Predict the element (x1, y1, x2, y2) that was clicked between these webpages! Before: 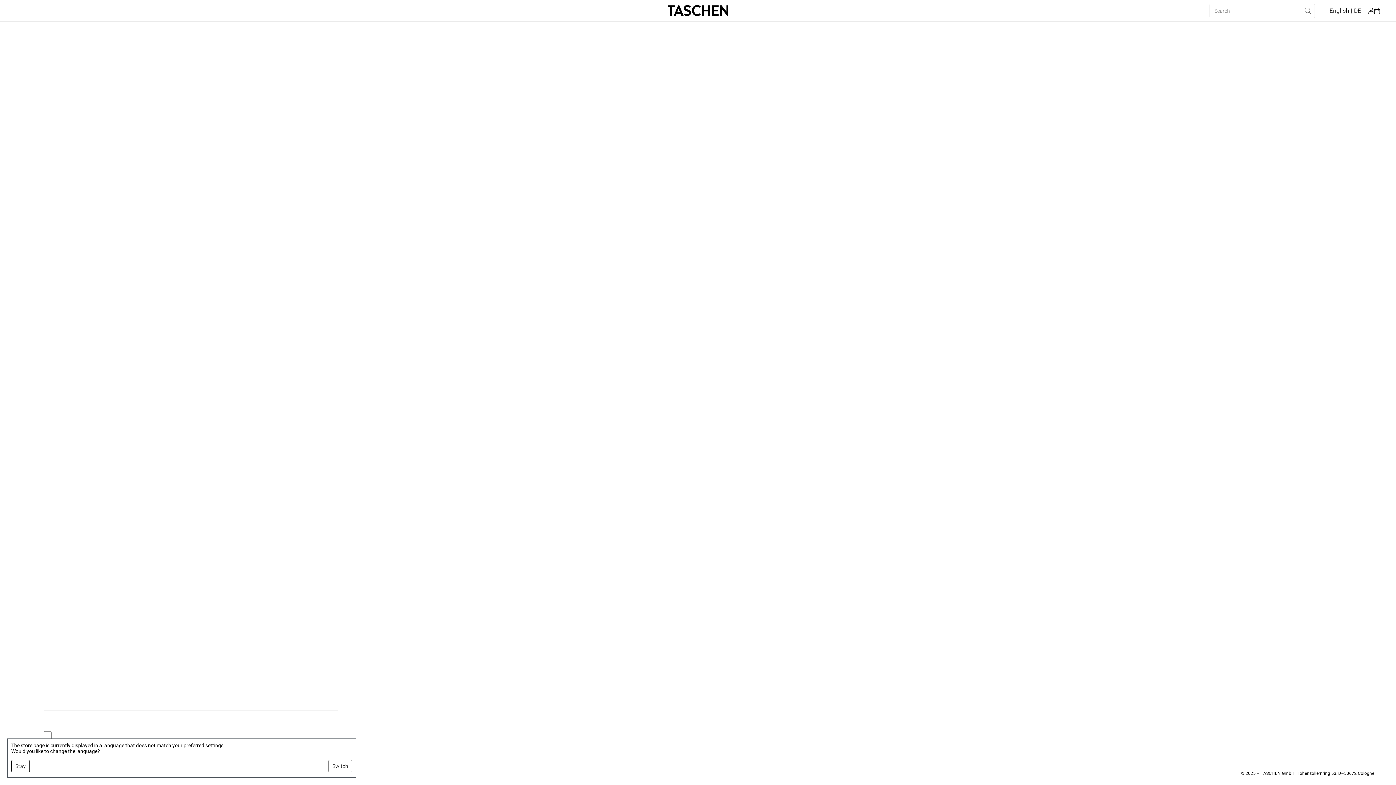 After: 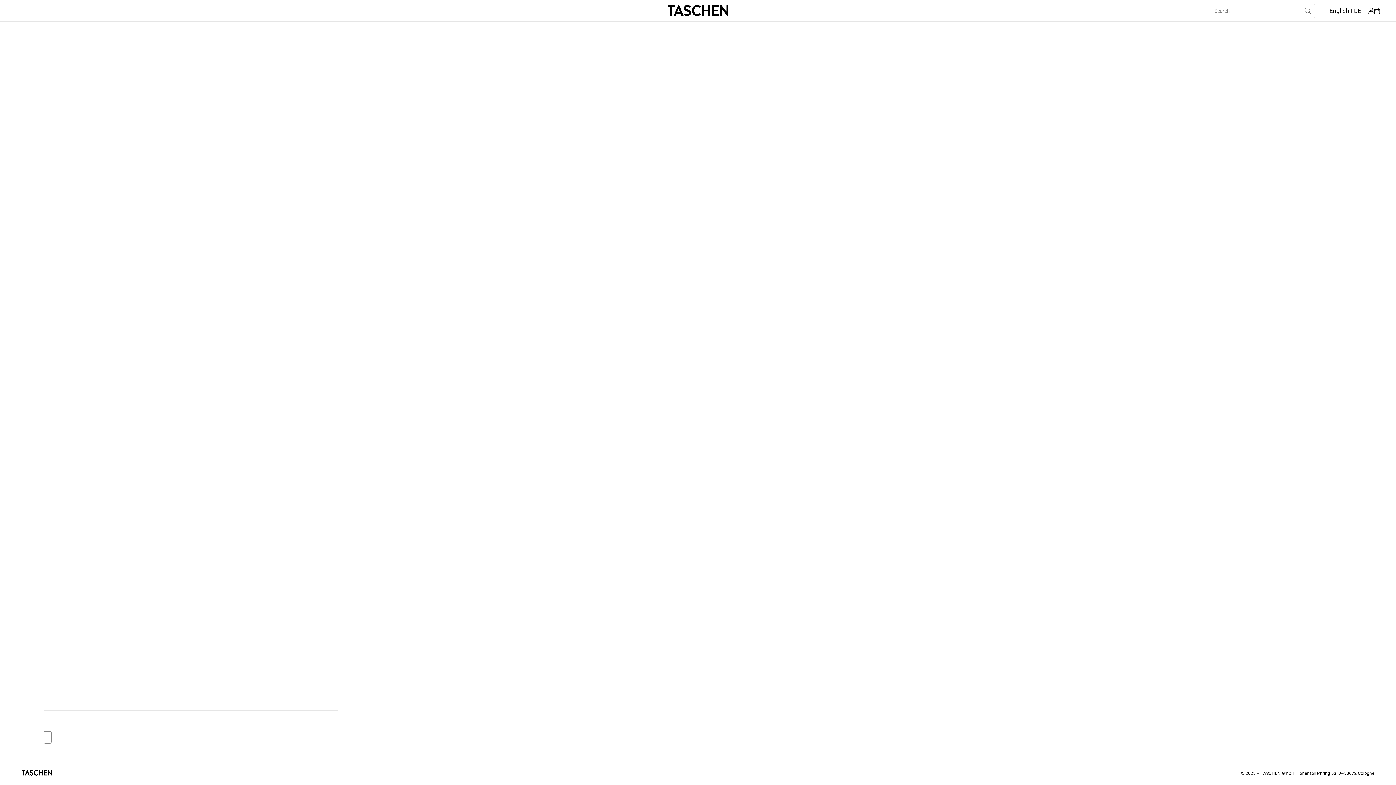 Action: label: Stay bbox: (11, 760, 29, 772)